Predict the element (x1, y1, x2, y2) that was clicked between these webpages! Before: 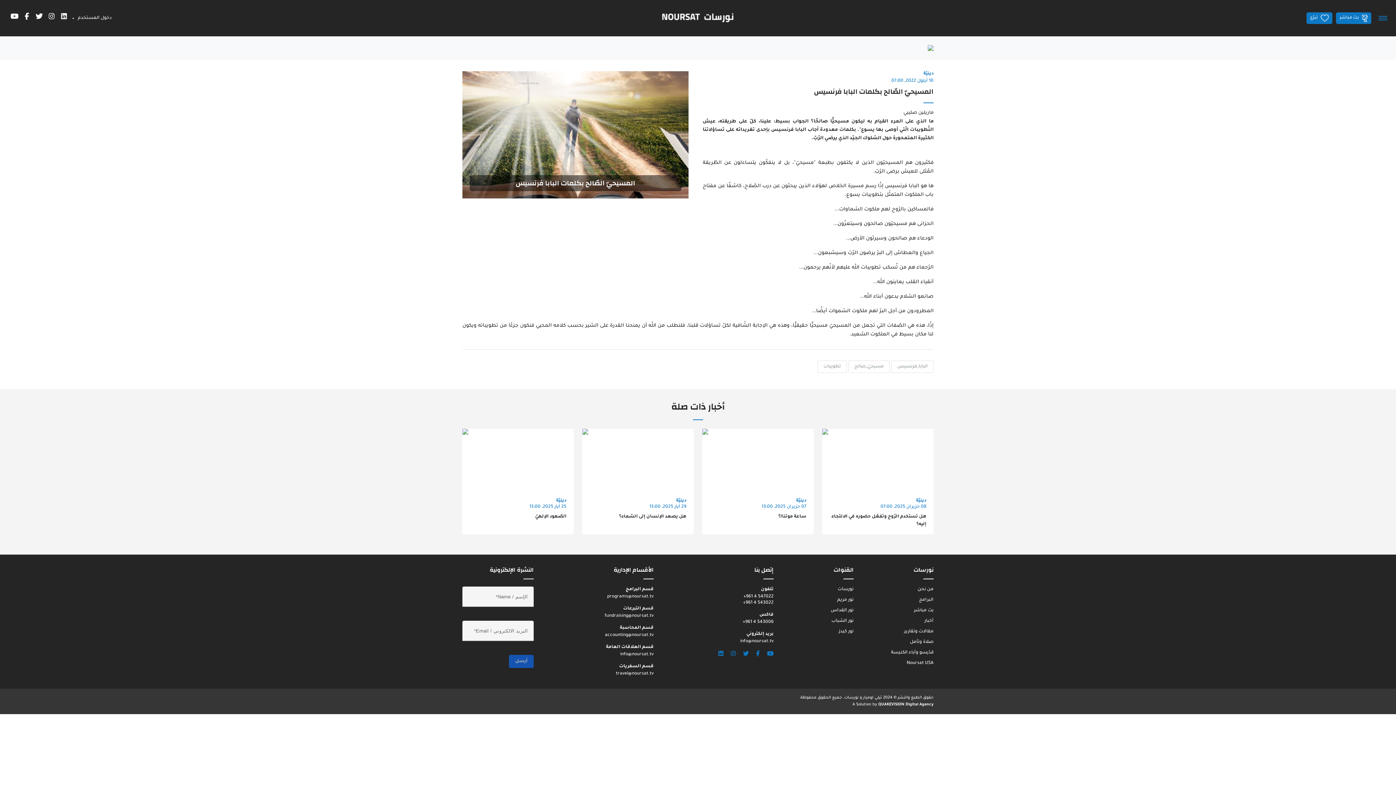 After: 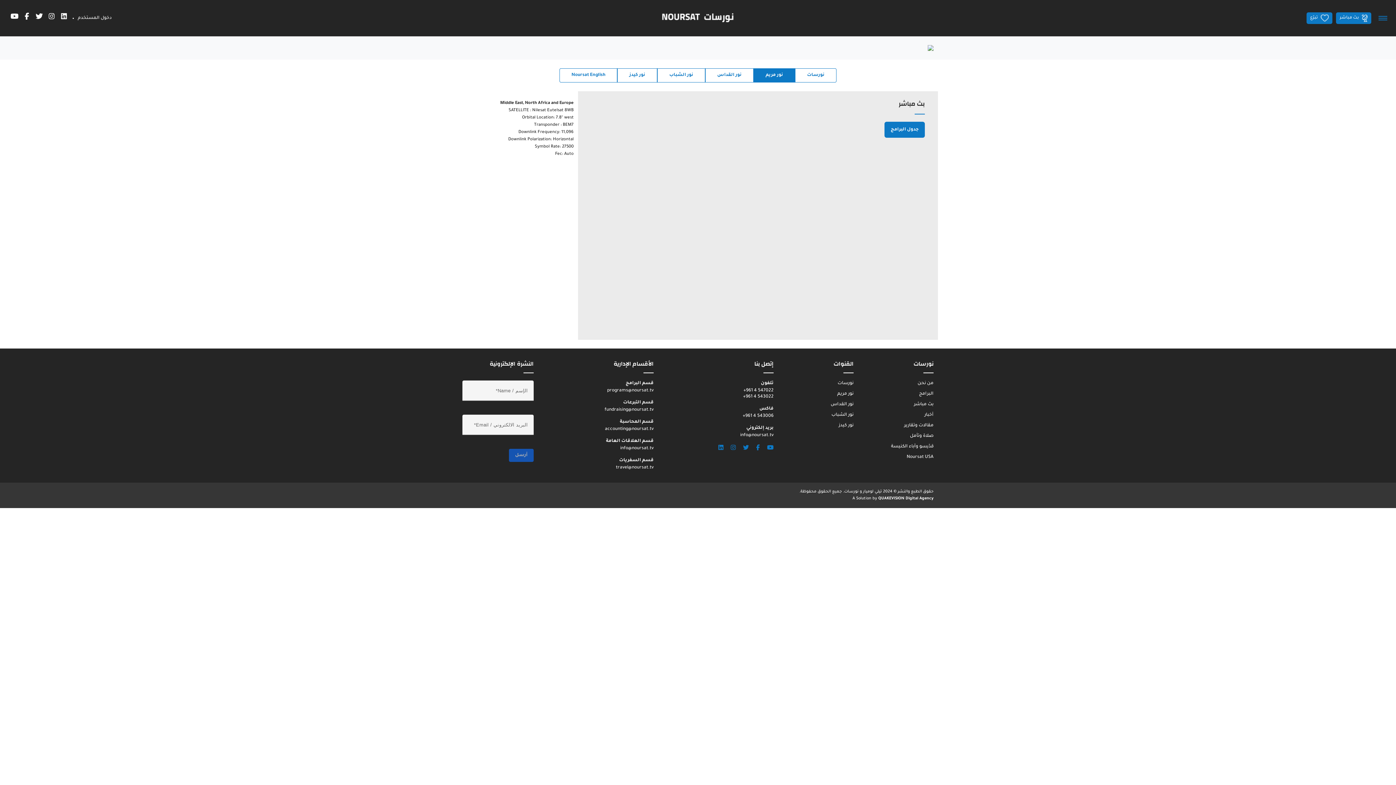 Action: bbox: (837, 597, 853, 602) label: نور مريم